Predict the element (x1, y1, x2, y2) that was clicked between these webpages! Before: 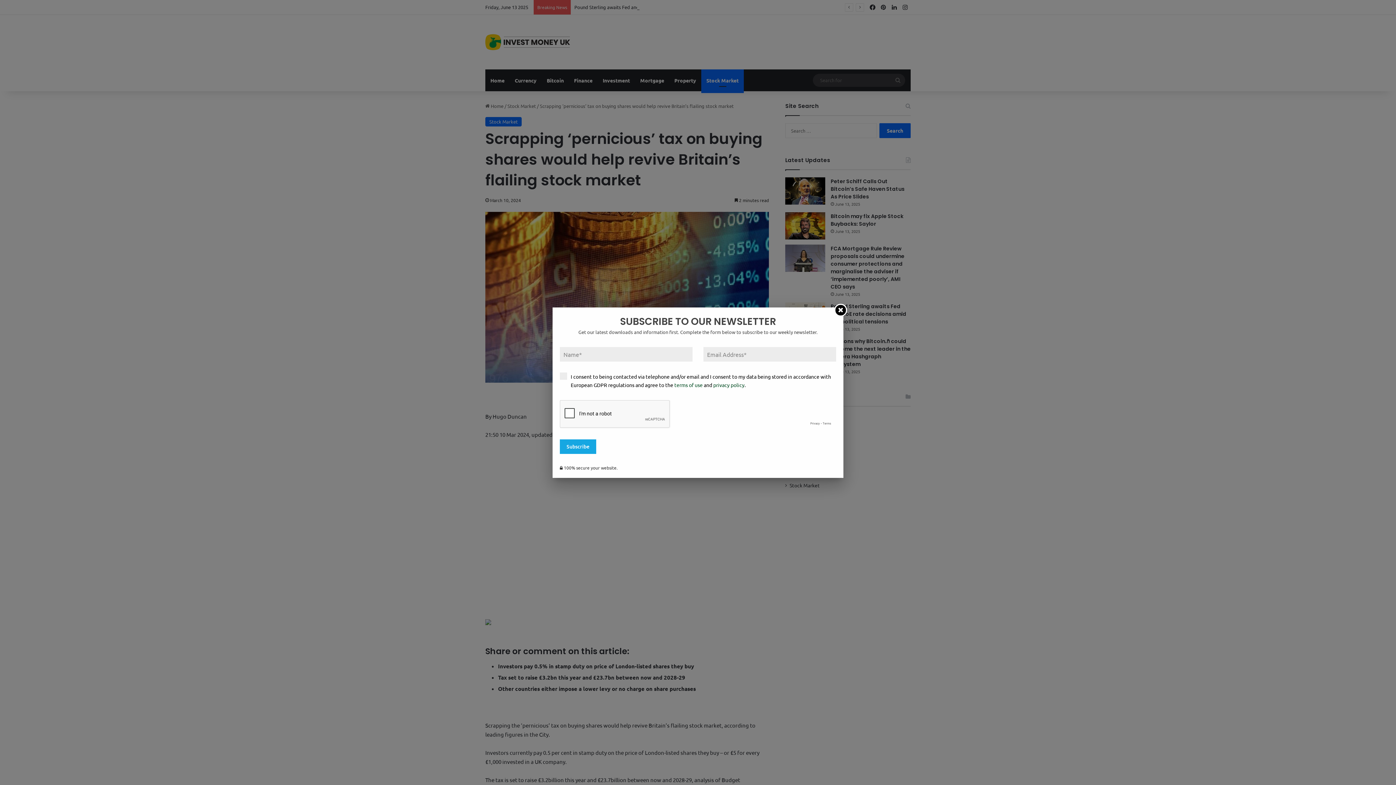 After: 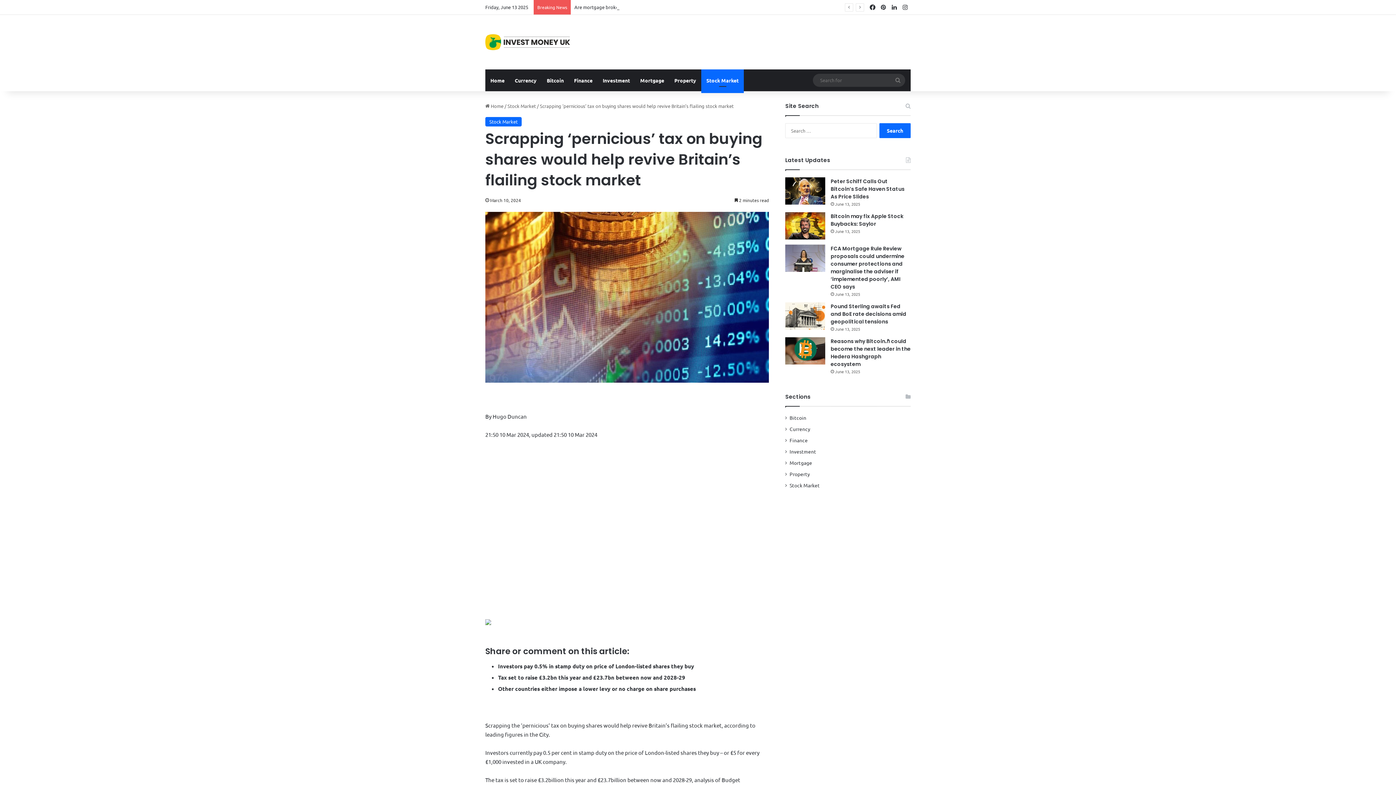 Action: bbox: (834, 303, 847, 316)